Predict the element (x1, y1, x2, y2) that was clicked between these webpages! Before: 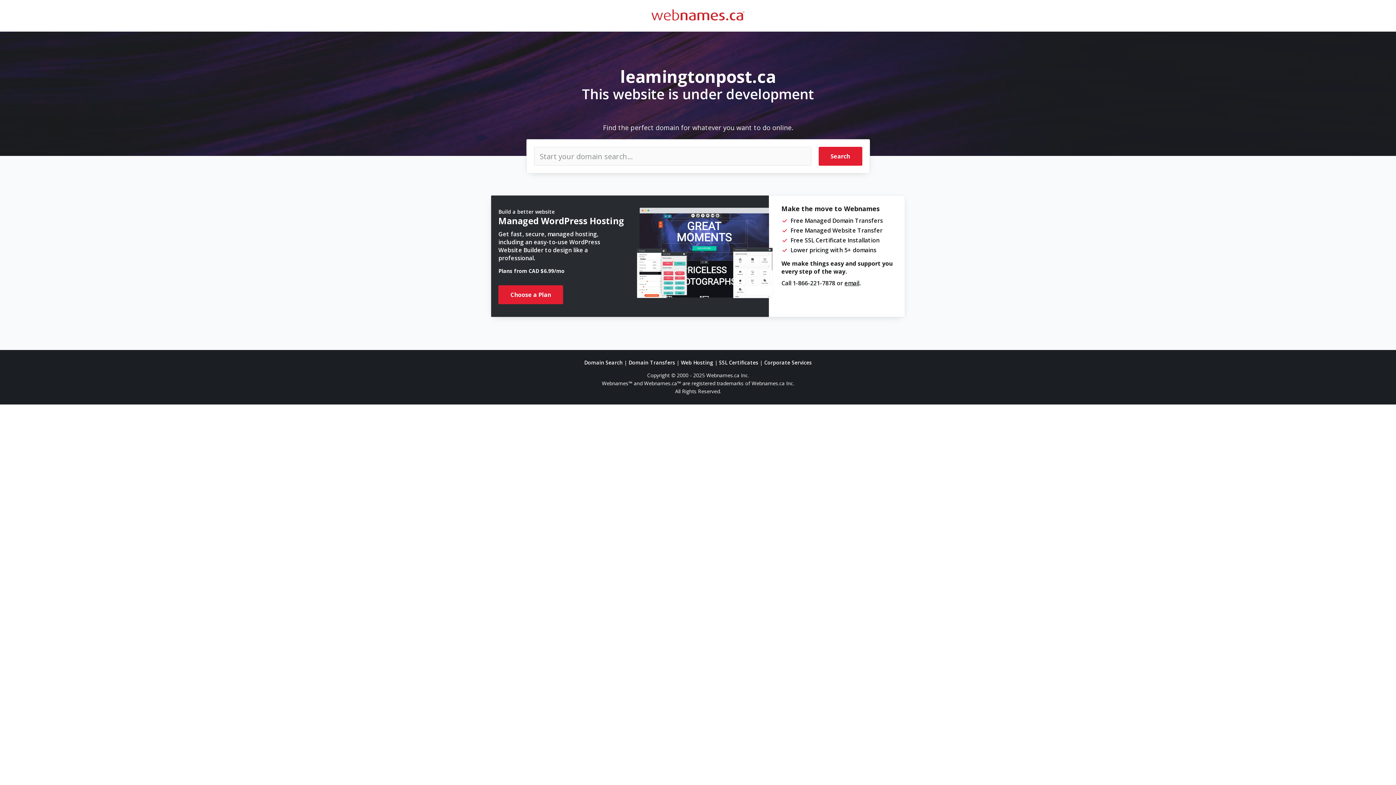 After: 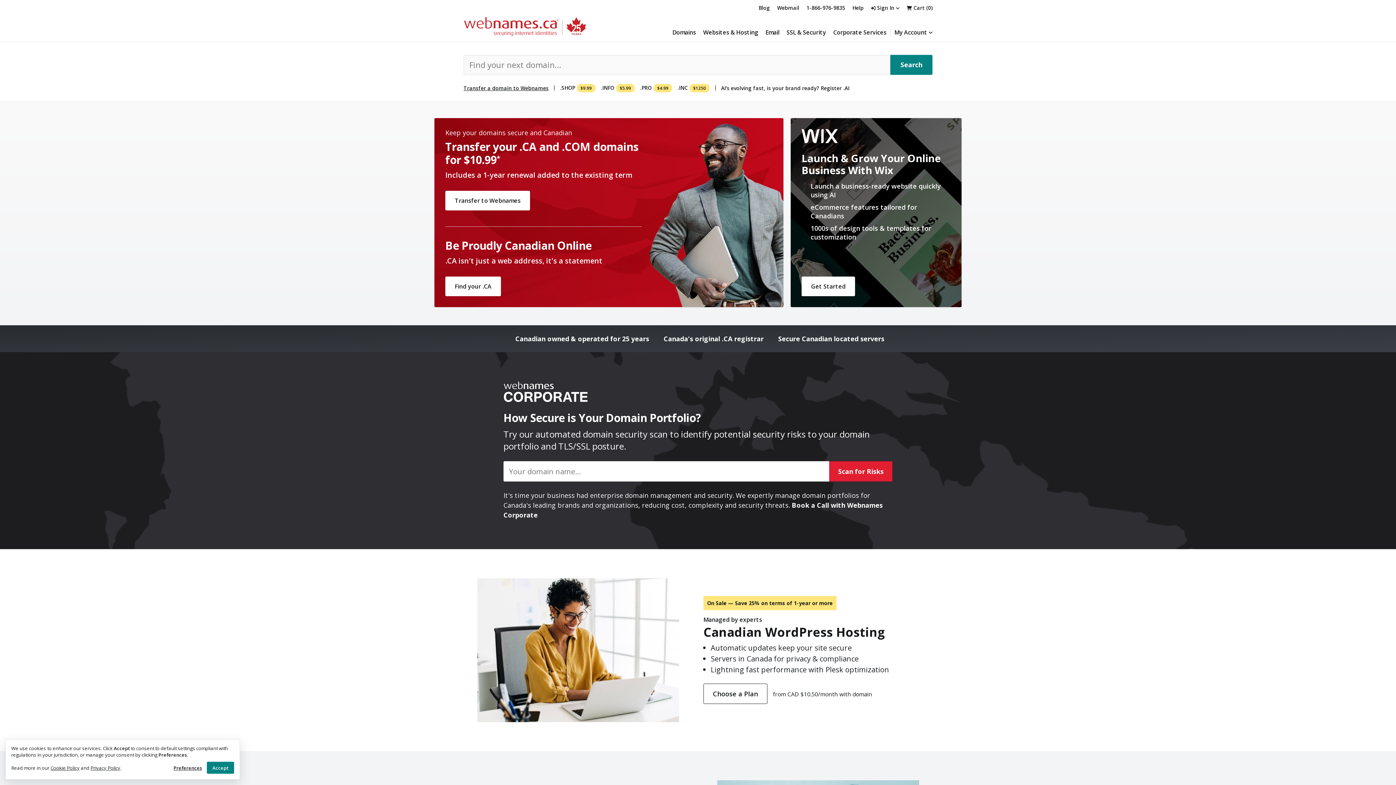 Action: bbox: (651, 9, 744, 22)